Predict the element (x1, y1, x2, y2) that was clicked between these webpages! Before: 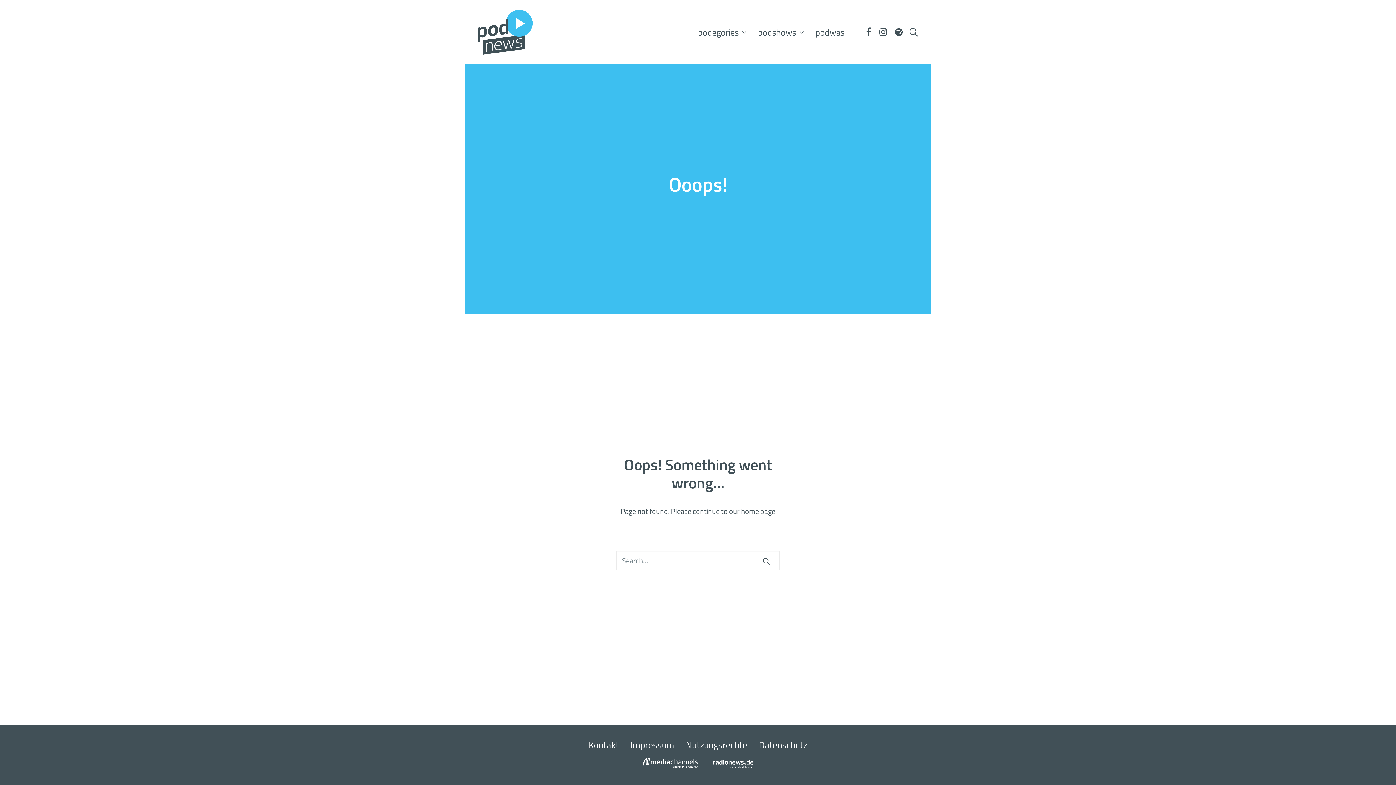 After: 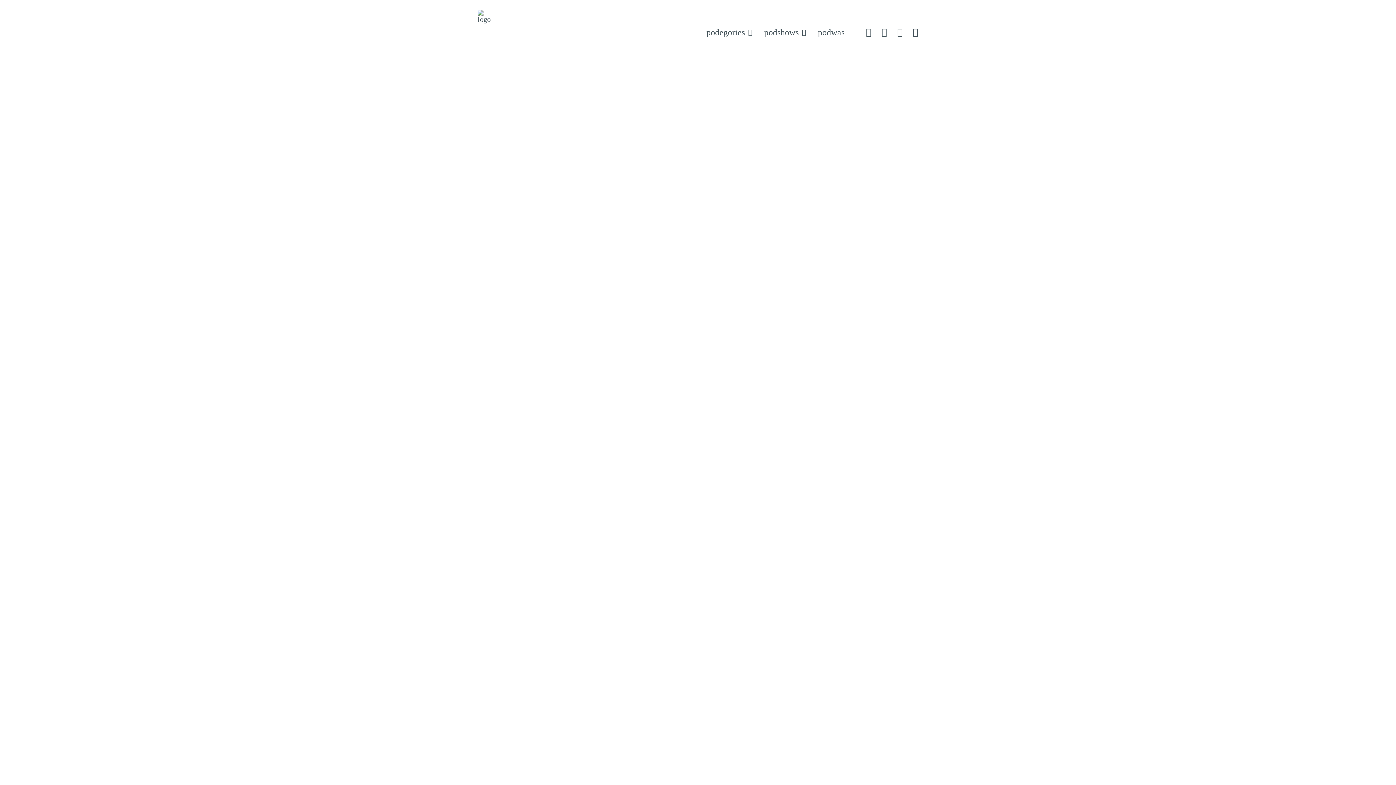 Action: label: home page bbox: (741, 505, 775, 517)